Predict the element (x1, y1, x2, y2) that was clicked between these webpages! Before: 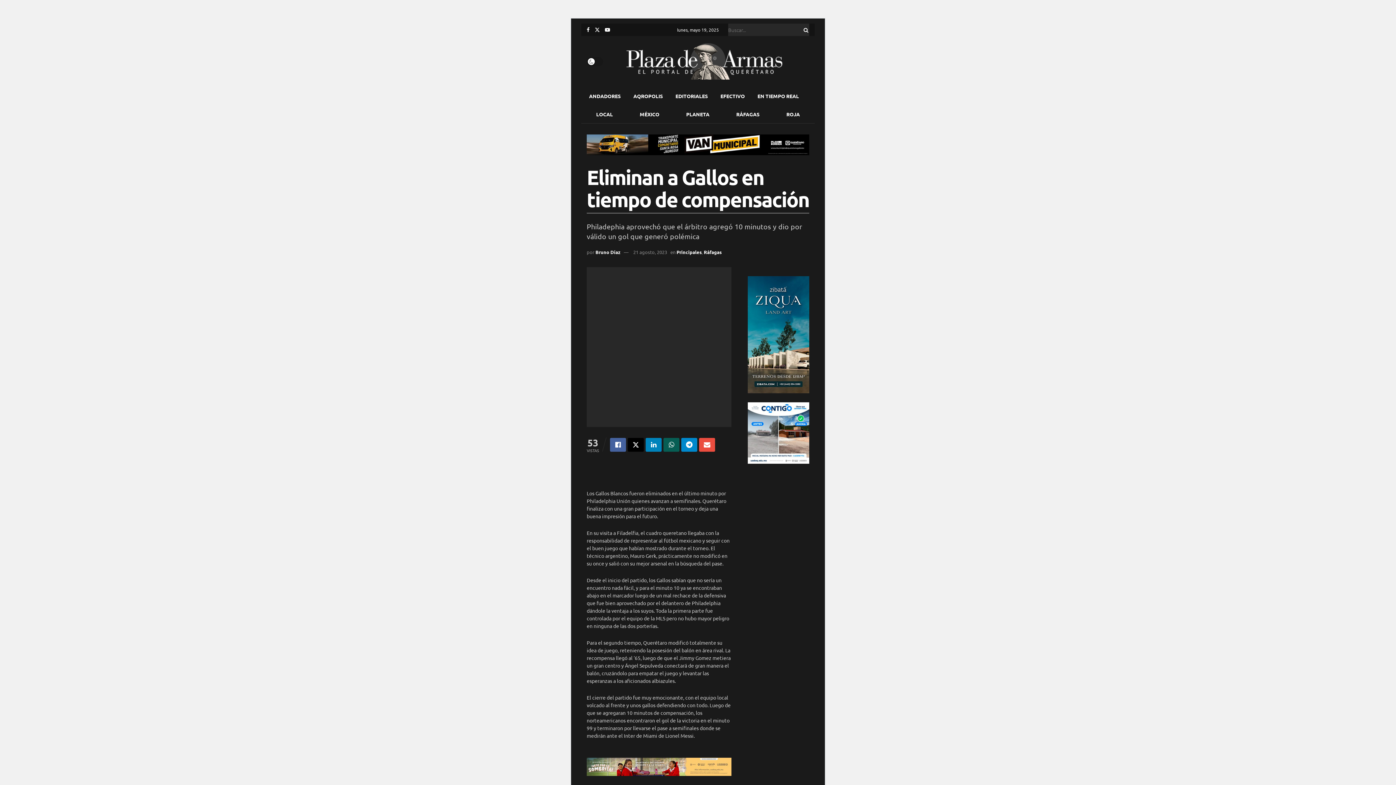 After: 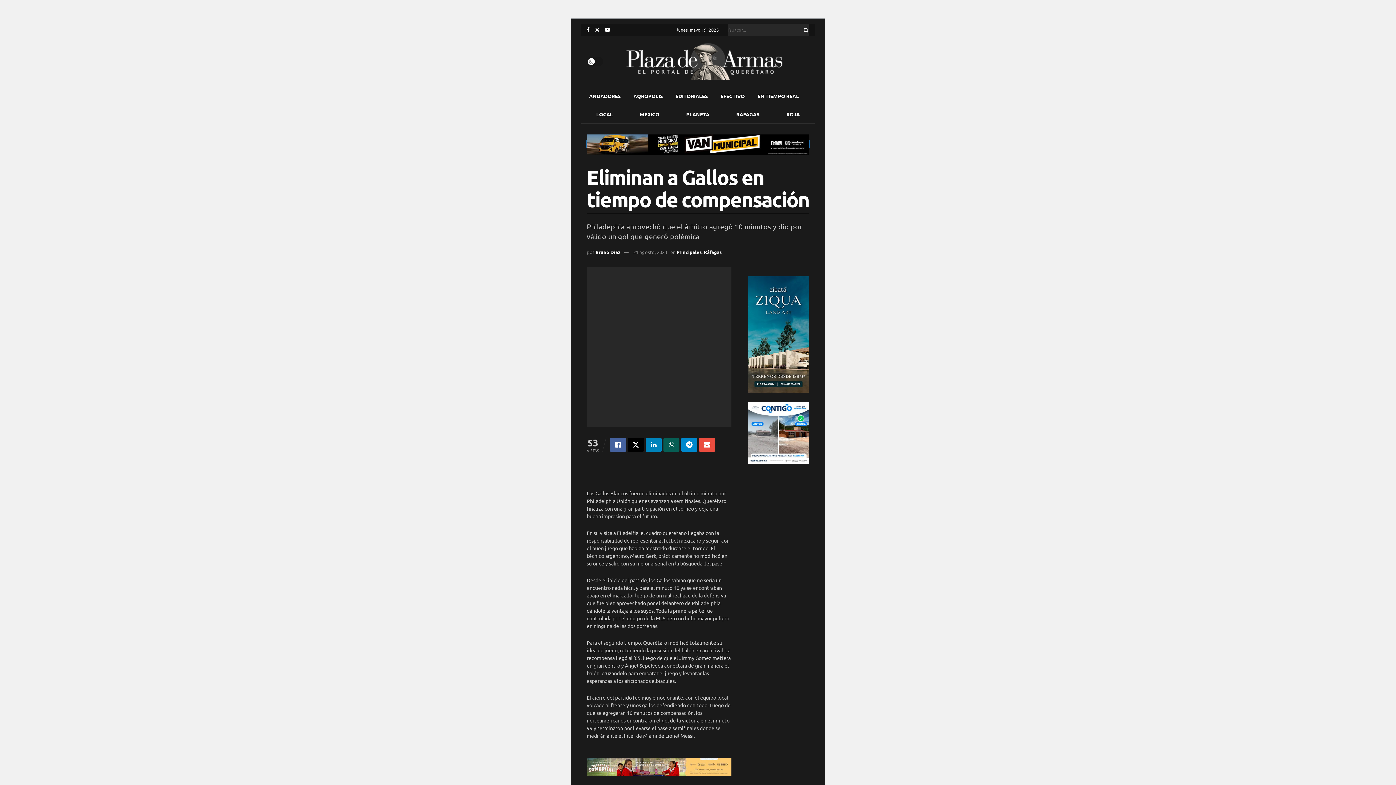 Action: label: transporte_municipal_970x60 bbox: (586, 140, 809, 147)